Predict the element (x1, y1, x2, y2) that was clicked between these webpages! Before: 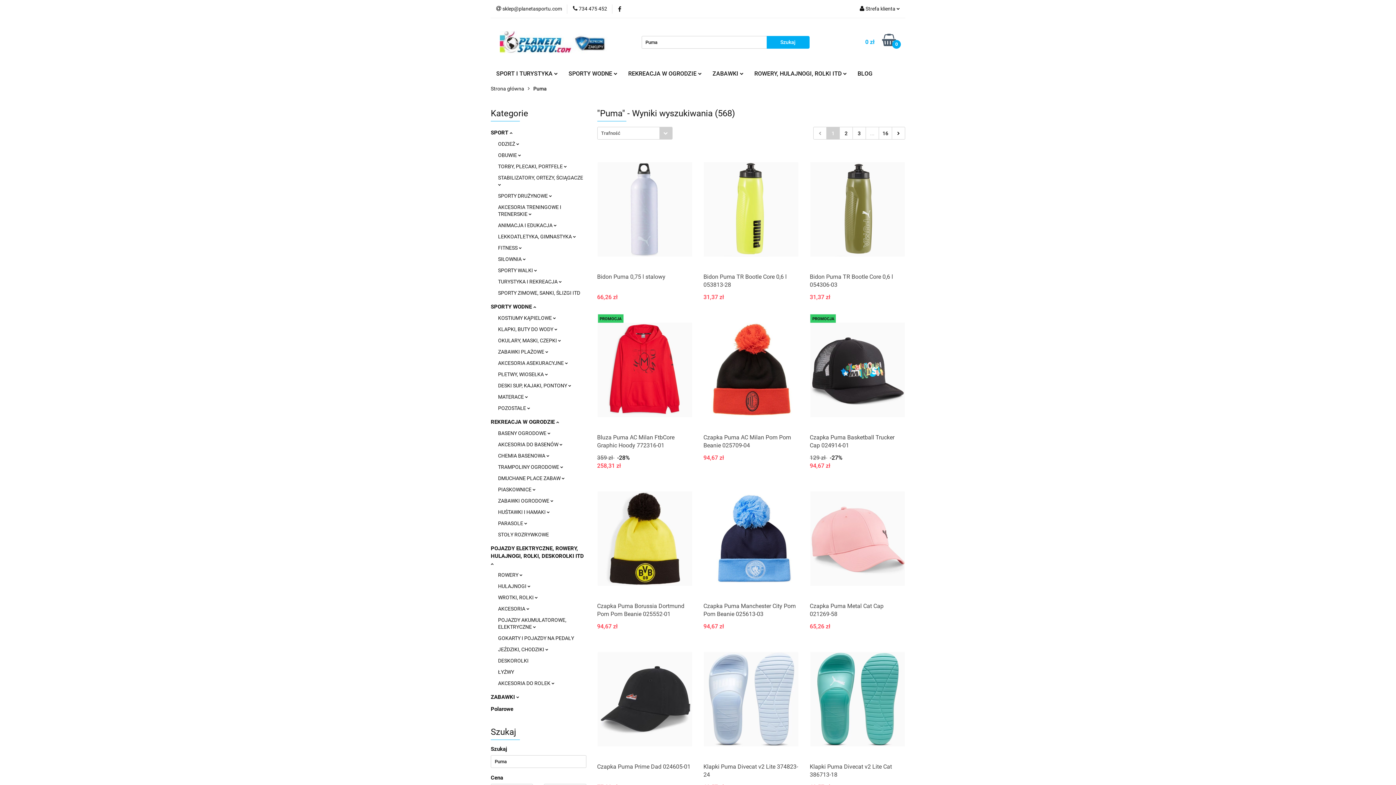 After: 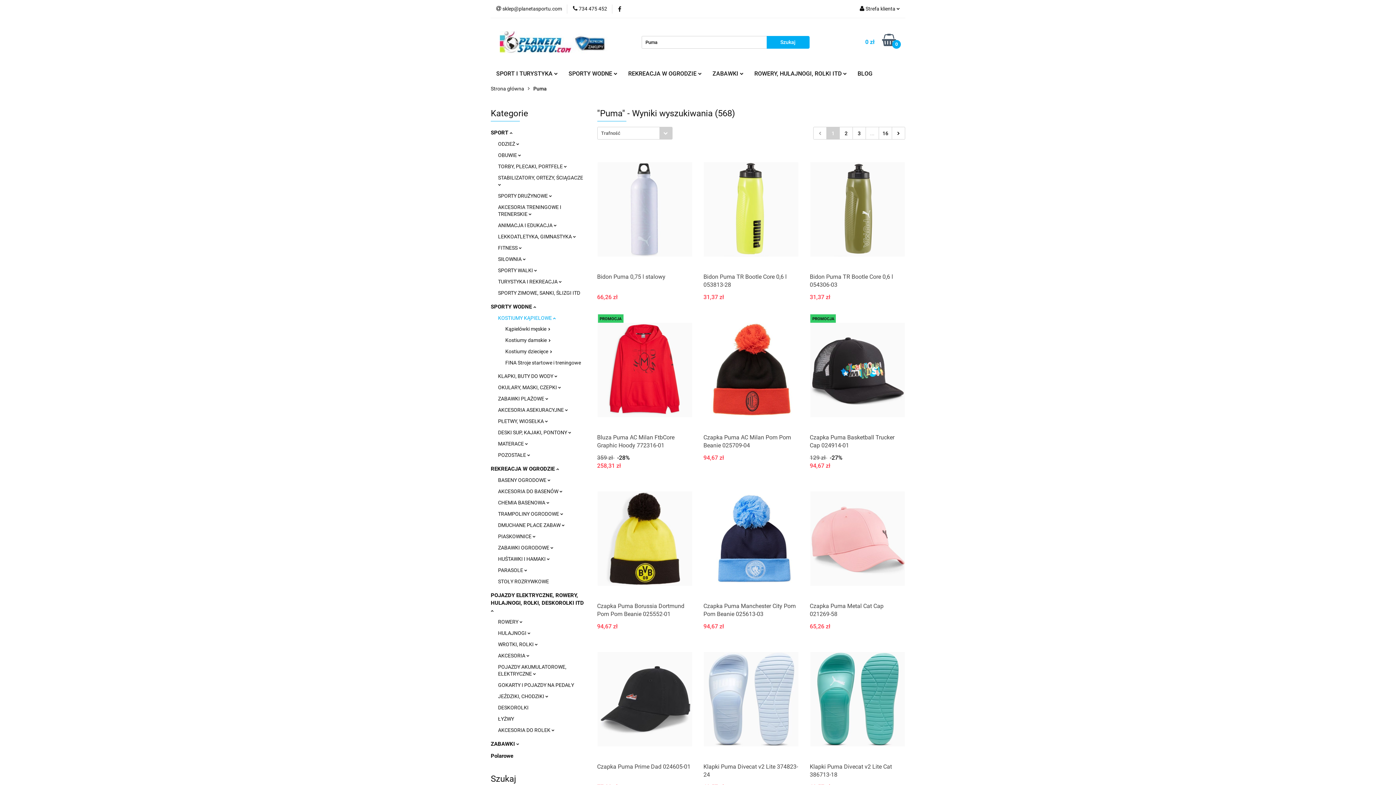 Action: label: KOSTIUMY KĄPIELOWE  bbox: (498, 315, 554, 321)